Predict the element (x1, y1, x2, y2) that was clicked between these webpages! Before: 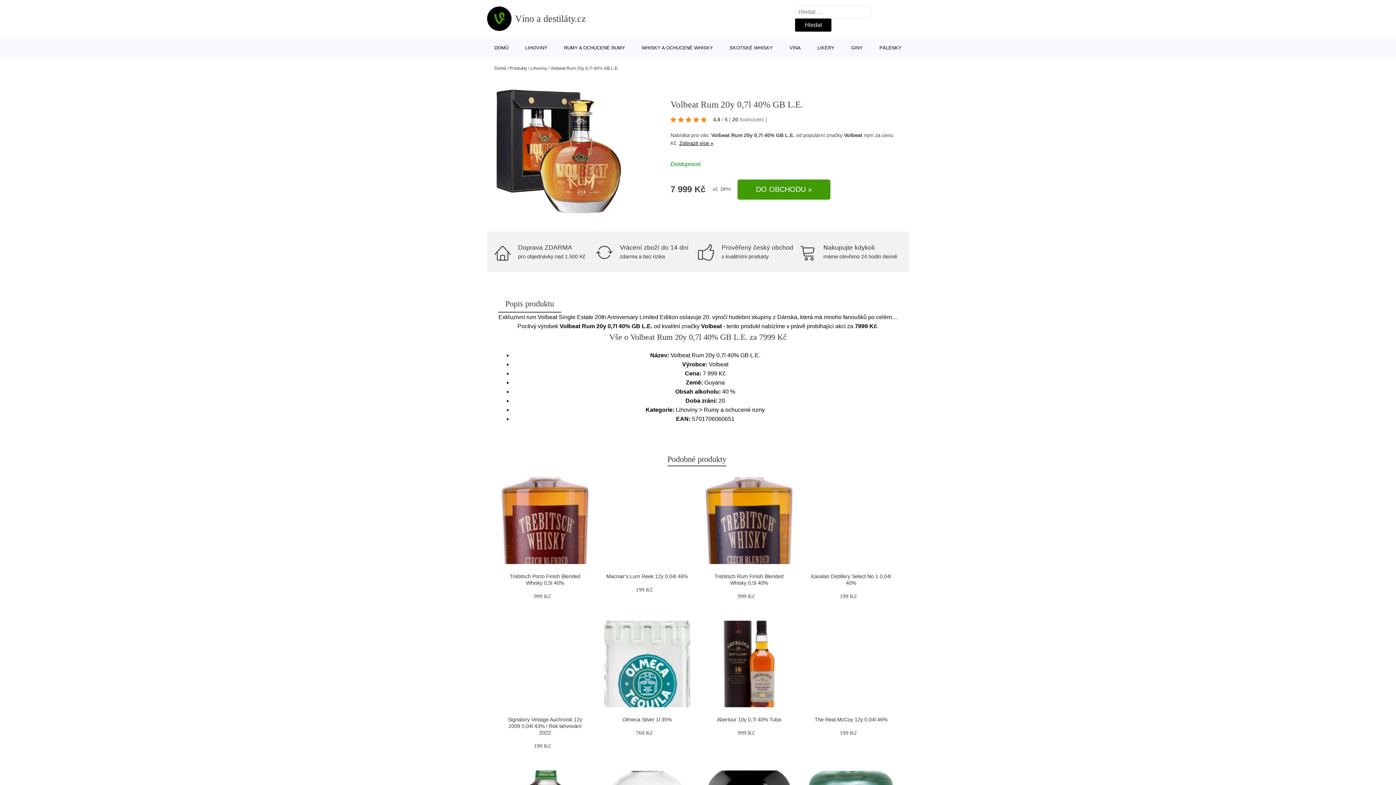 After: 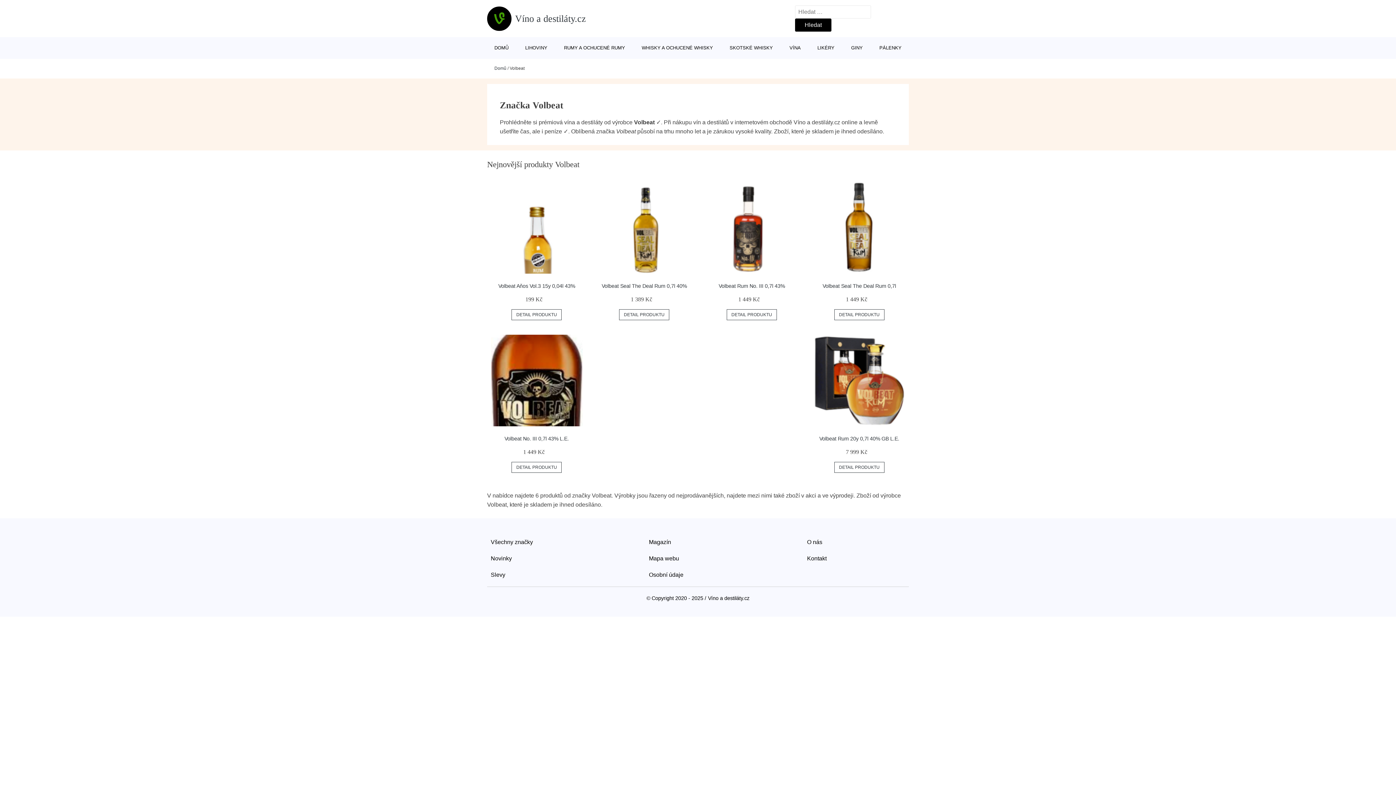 Action: label: Volbeat bbox: (844, 132, 862, 138)